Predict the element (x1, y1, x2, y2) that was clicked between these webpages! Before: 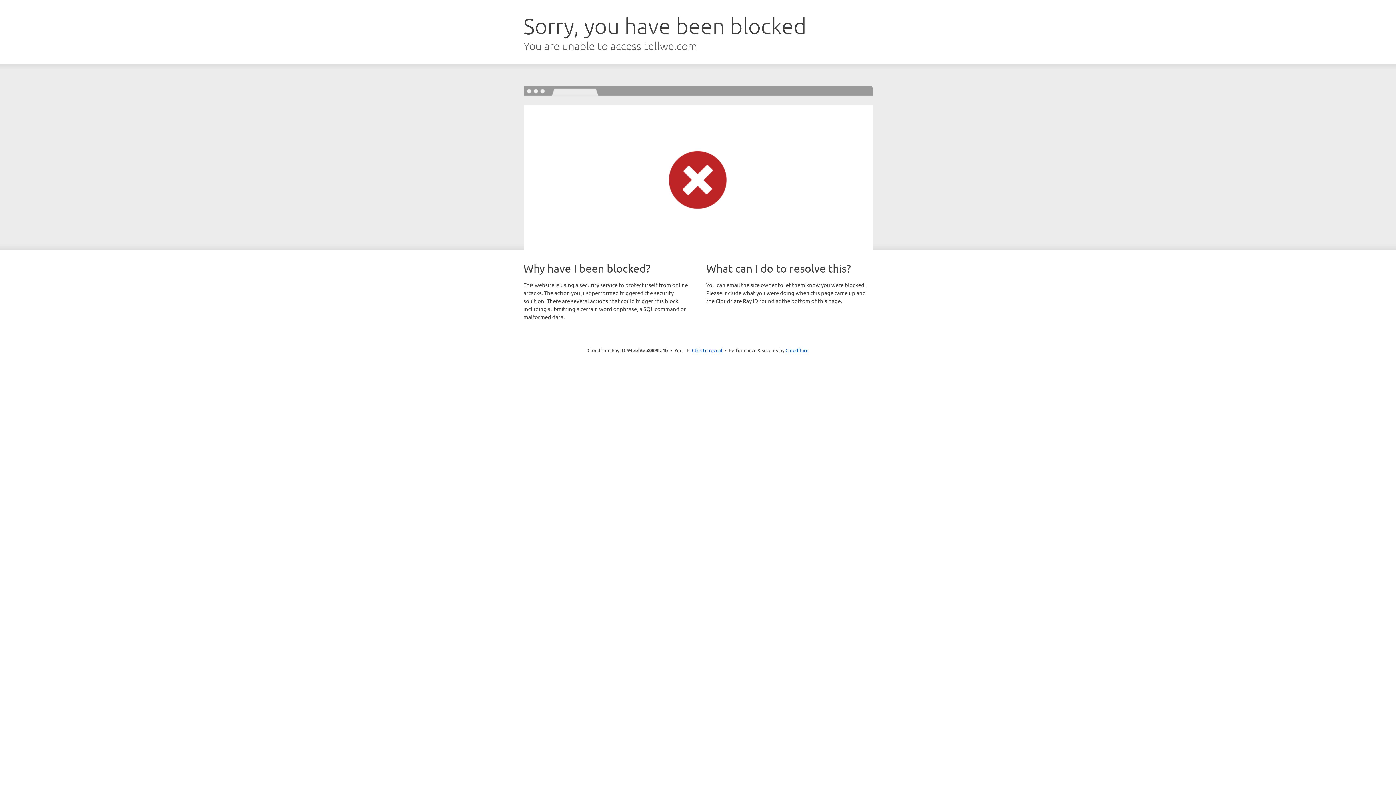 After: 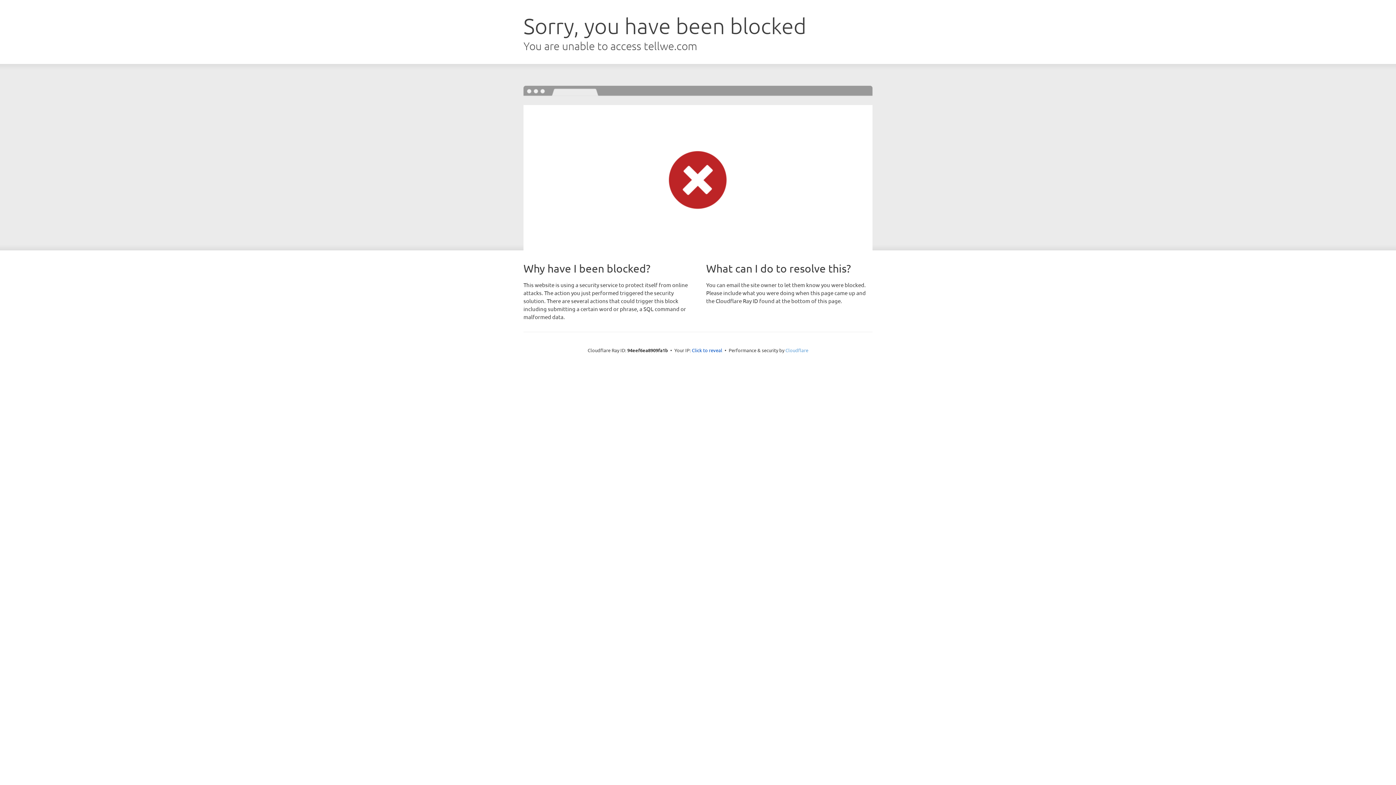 Action: bbox: (785, 347, 808, 353) label: Cloudflare